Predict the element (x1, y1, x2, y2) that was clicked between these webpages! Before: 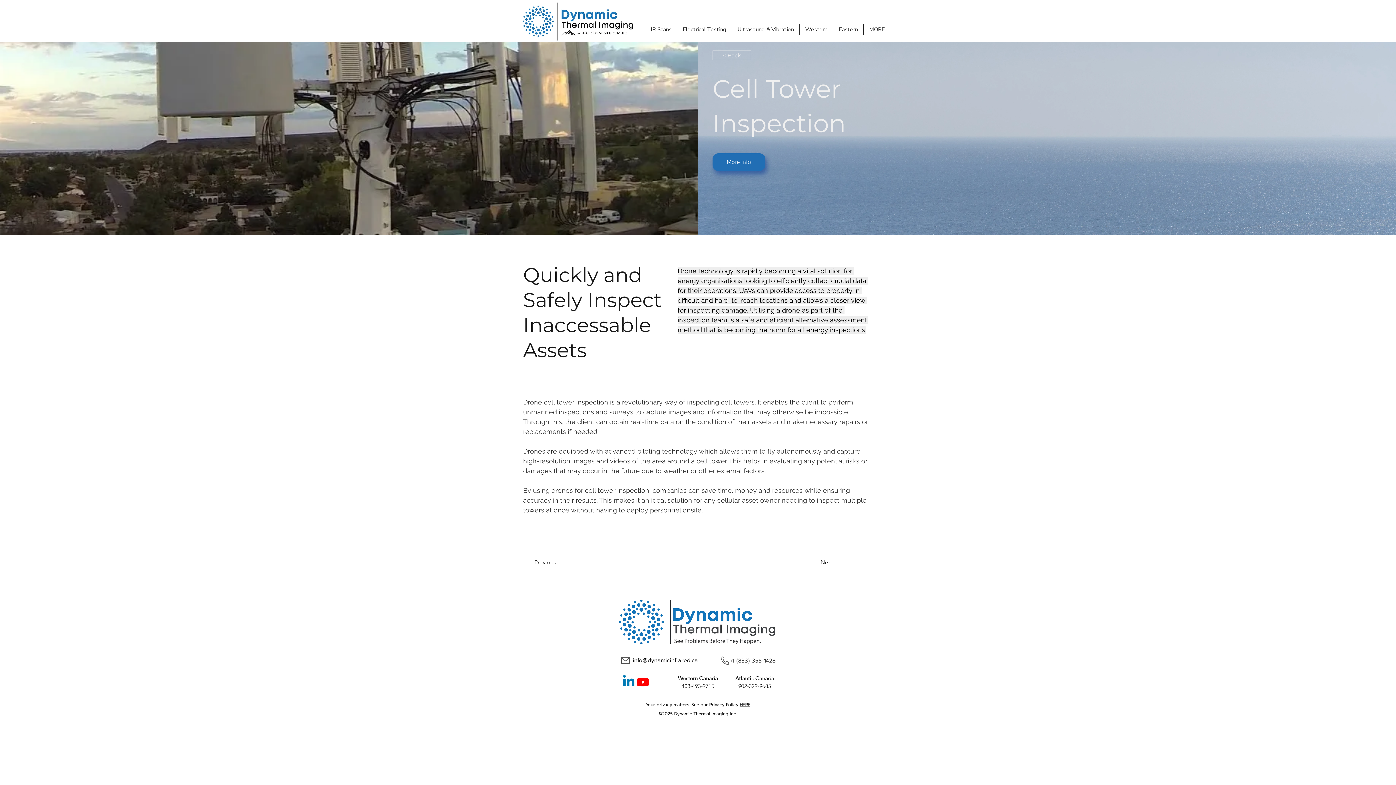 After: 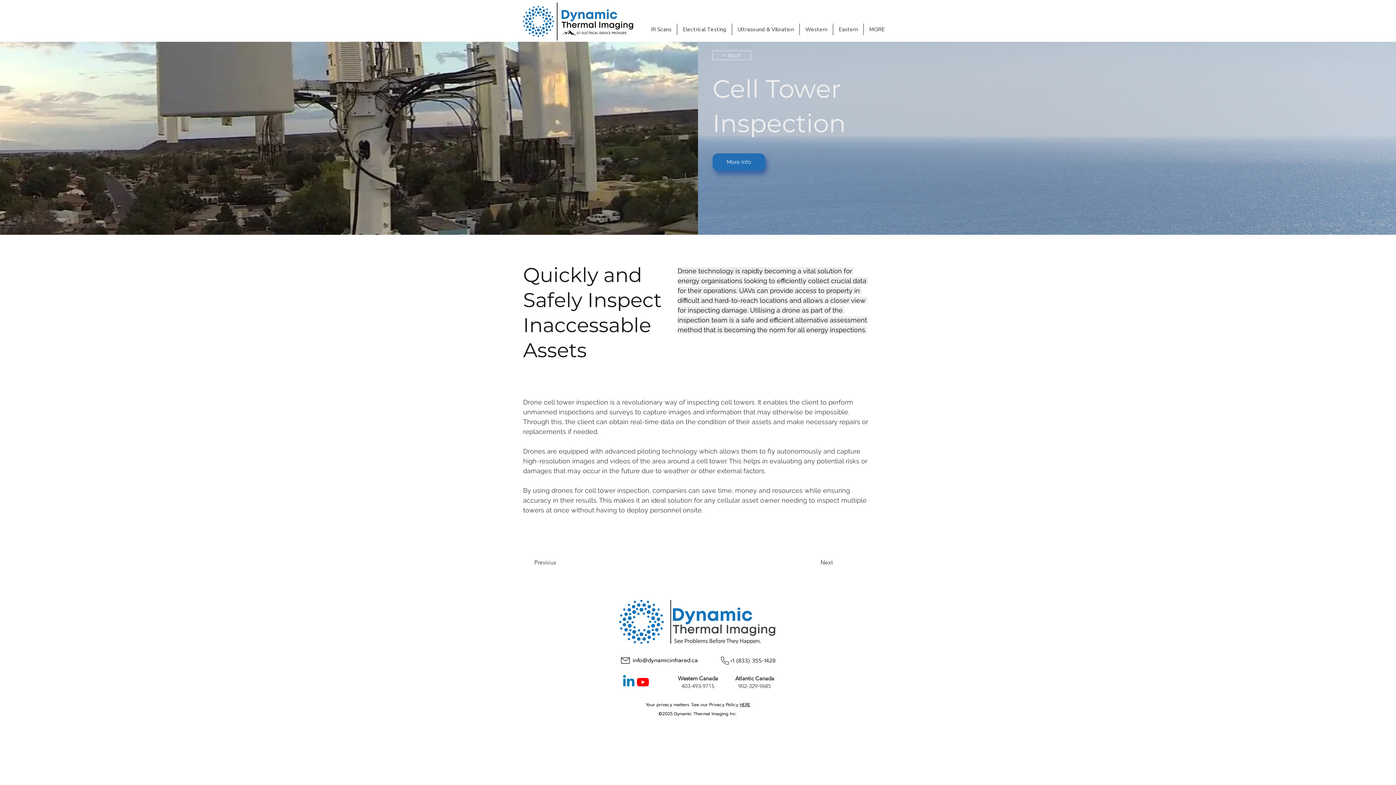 Action: label: 403-493-9715 bbox: (681, 683, 714, 689)